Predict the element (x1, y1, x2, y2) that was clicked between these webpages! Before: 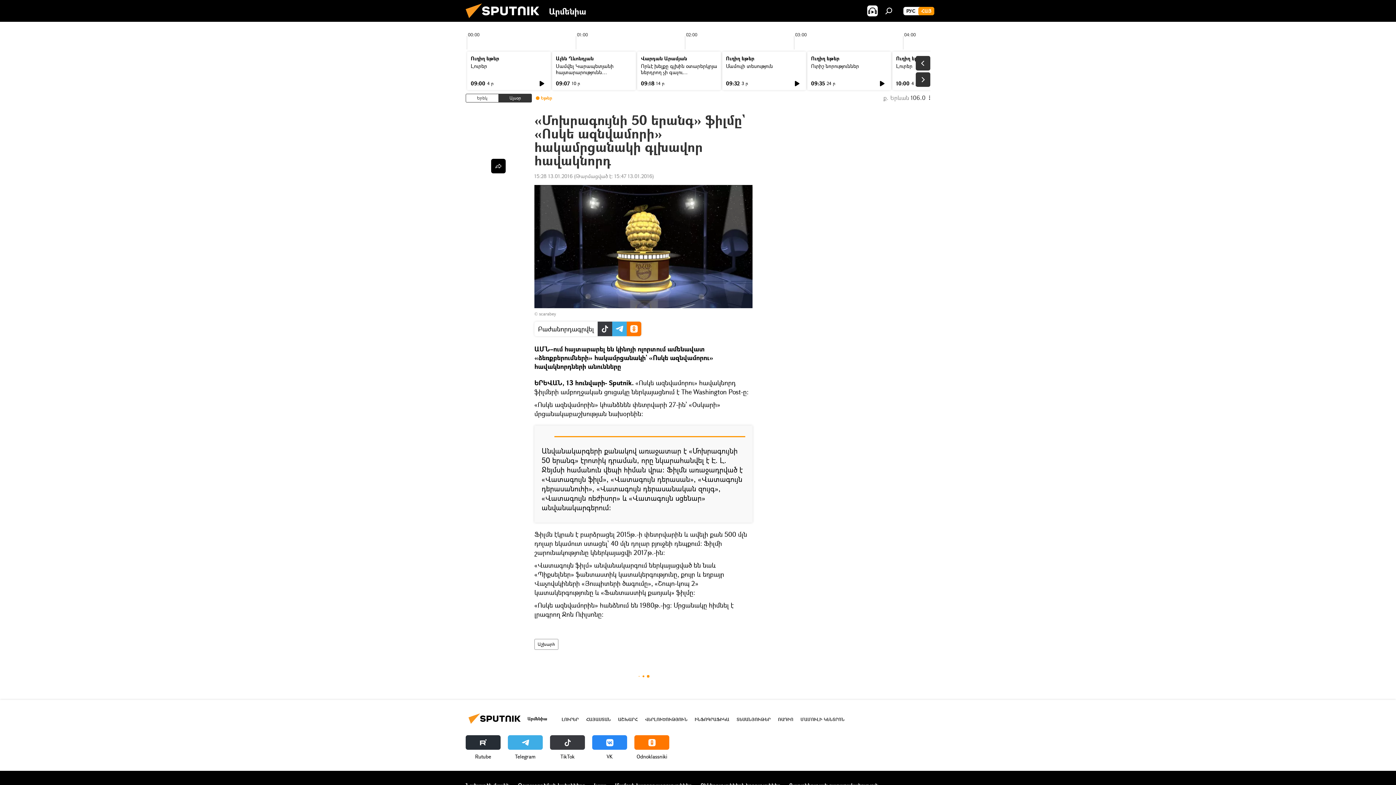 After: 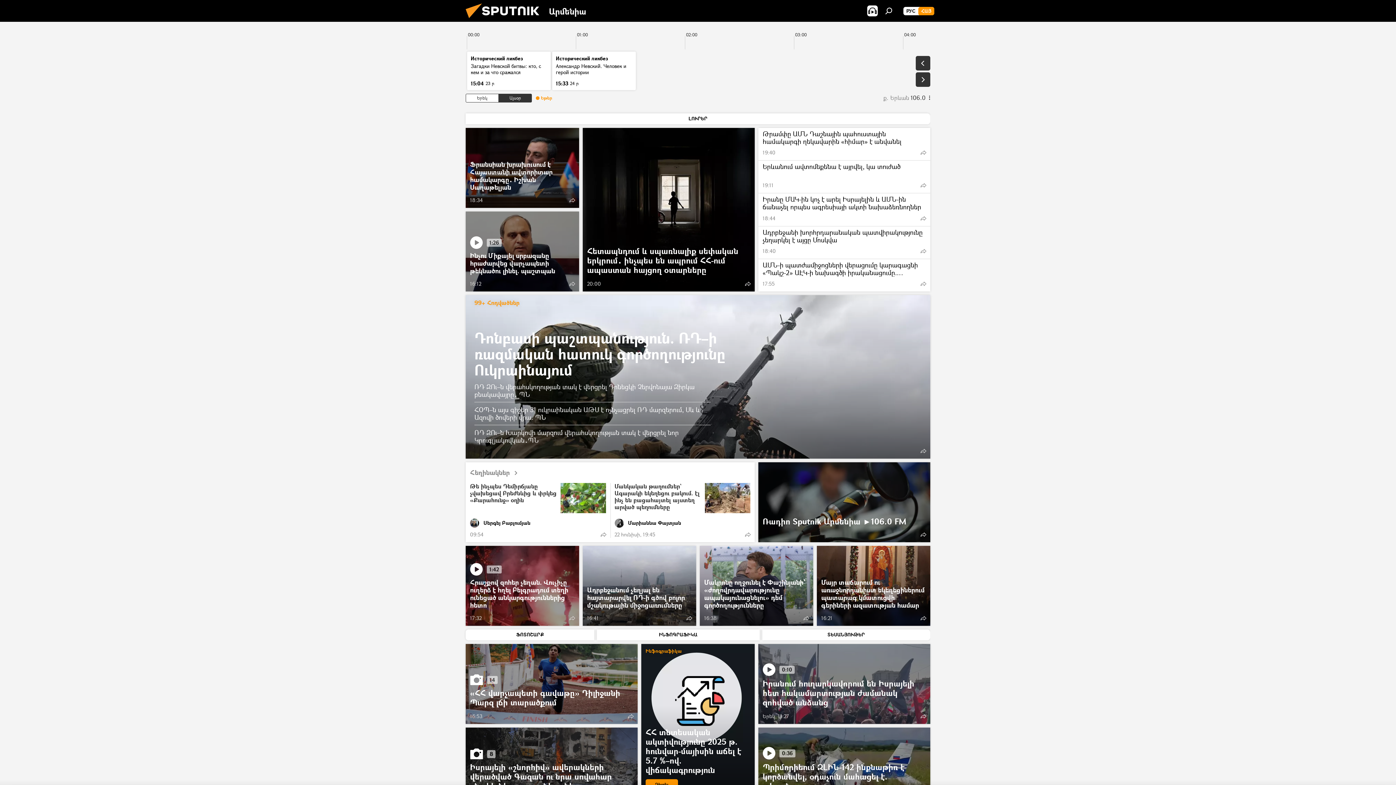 Action: bbox: (461, 16, 549, 23)